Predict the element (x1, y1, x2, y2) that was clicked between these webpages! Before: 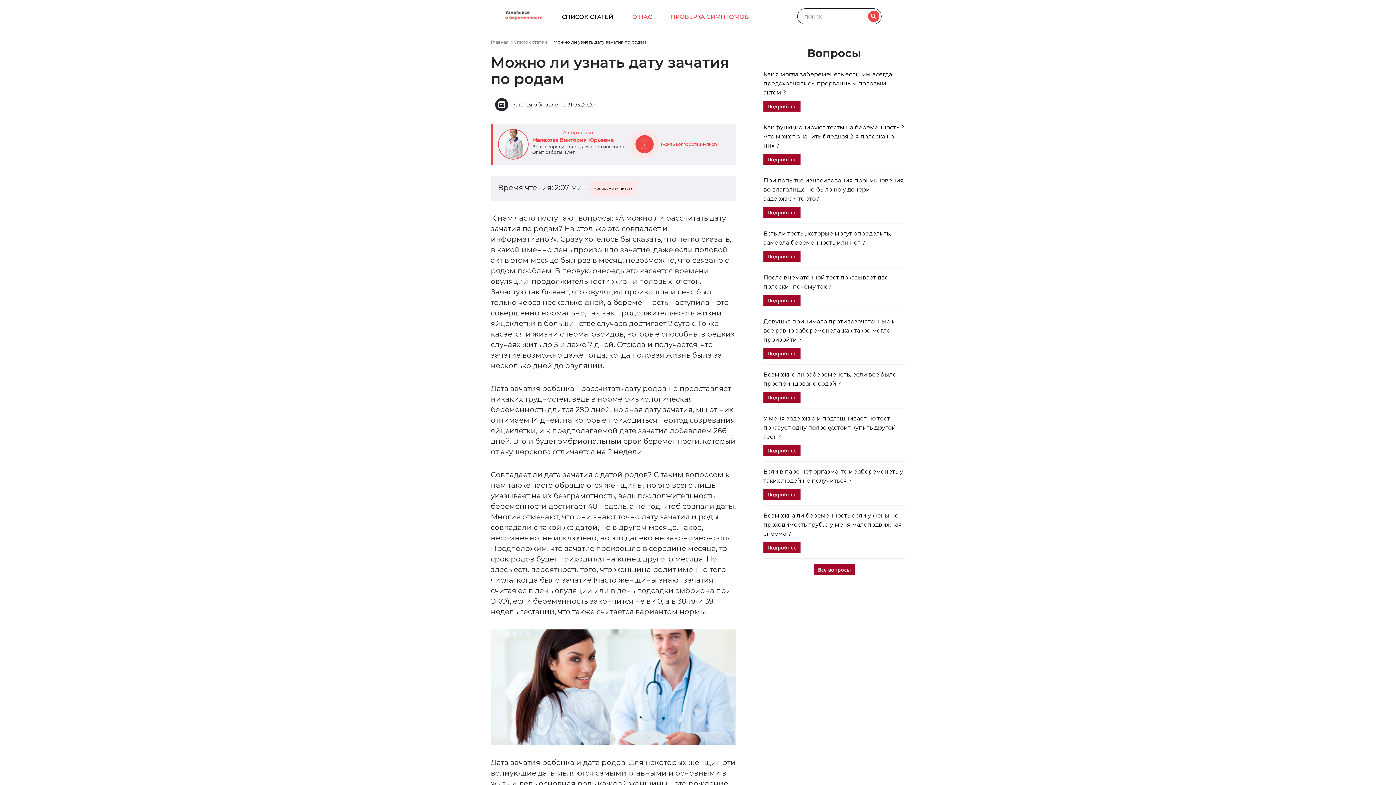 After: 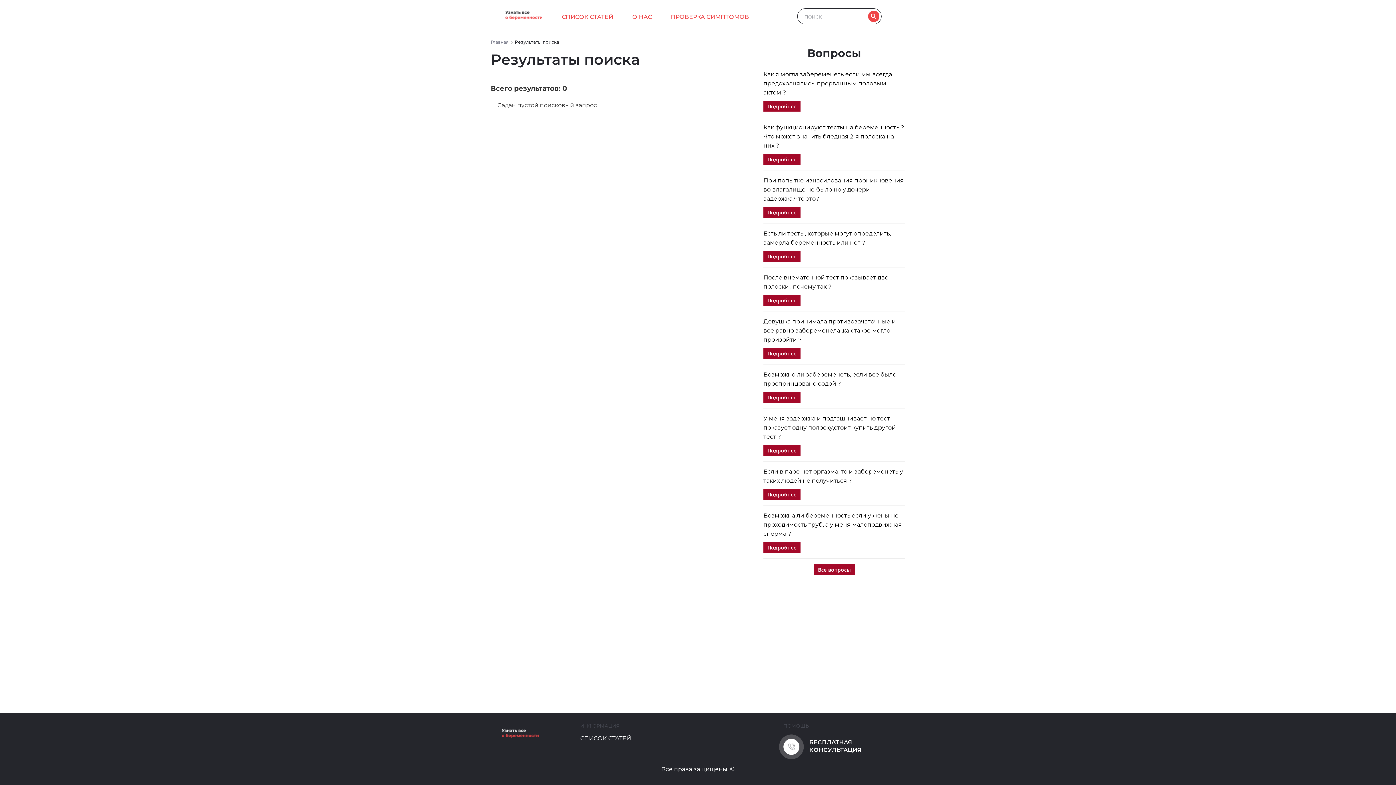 Action: bbox: (868, 10, 879, 22)